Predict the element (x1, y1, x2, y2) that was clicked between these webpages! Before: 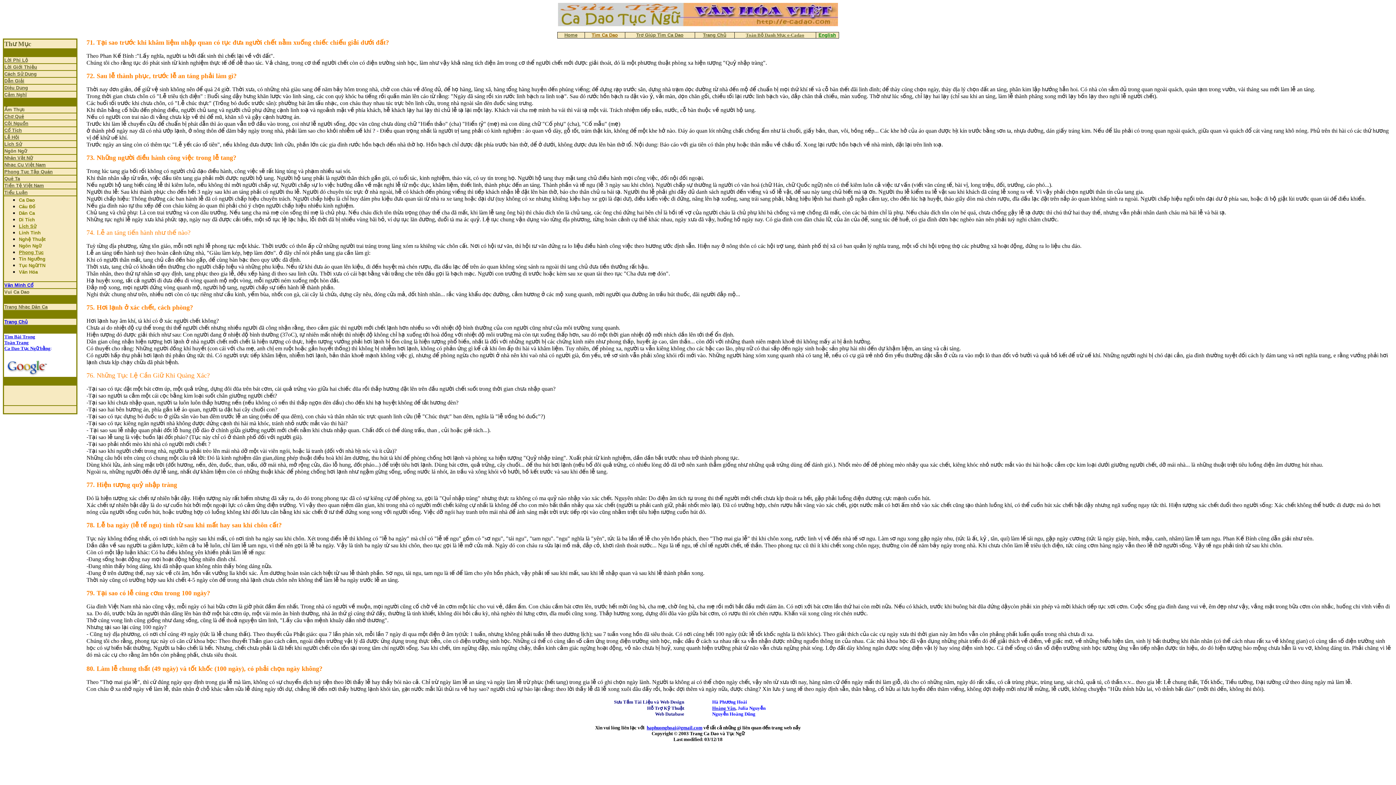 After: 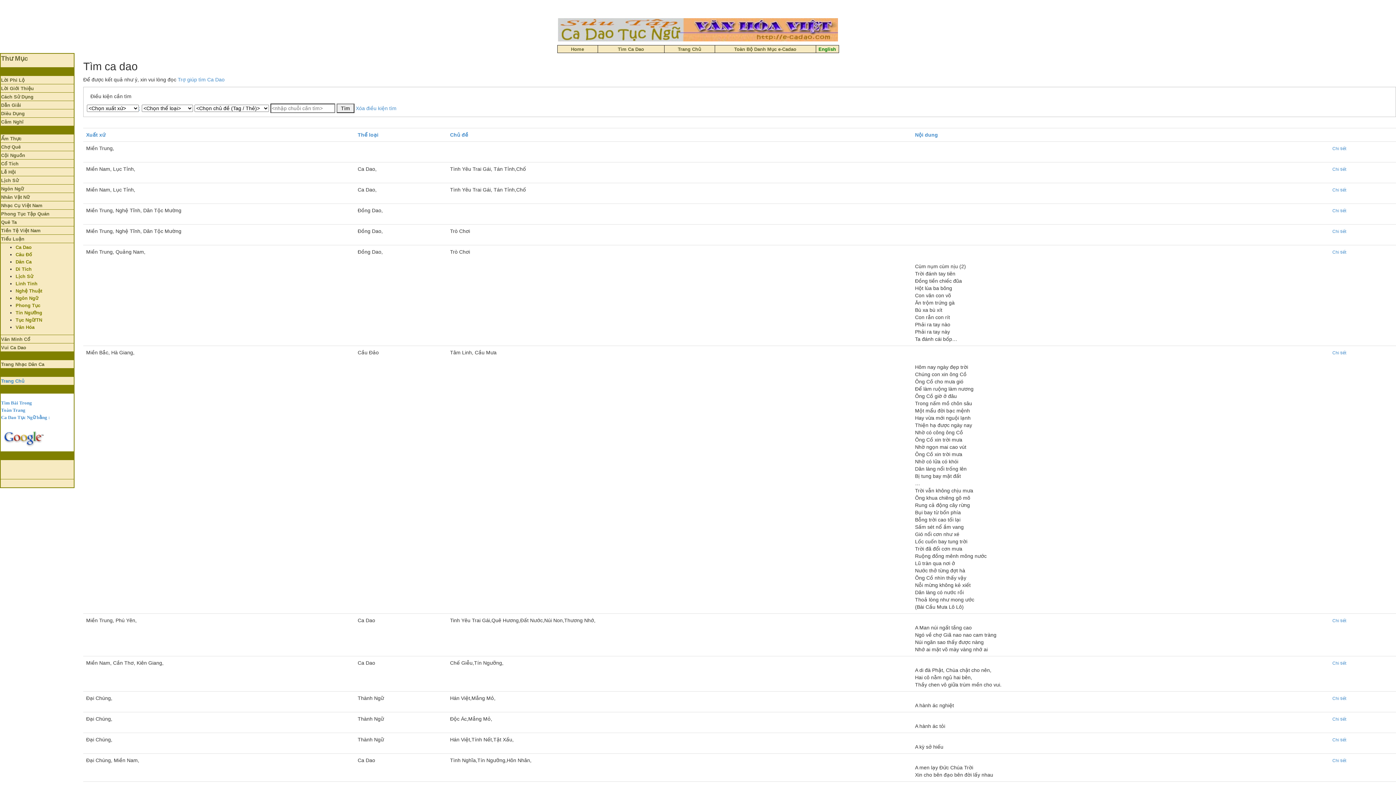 Action: bbox: (591, 31, 618, 37) label: Tìm Ca Dao